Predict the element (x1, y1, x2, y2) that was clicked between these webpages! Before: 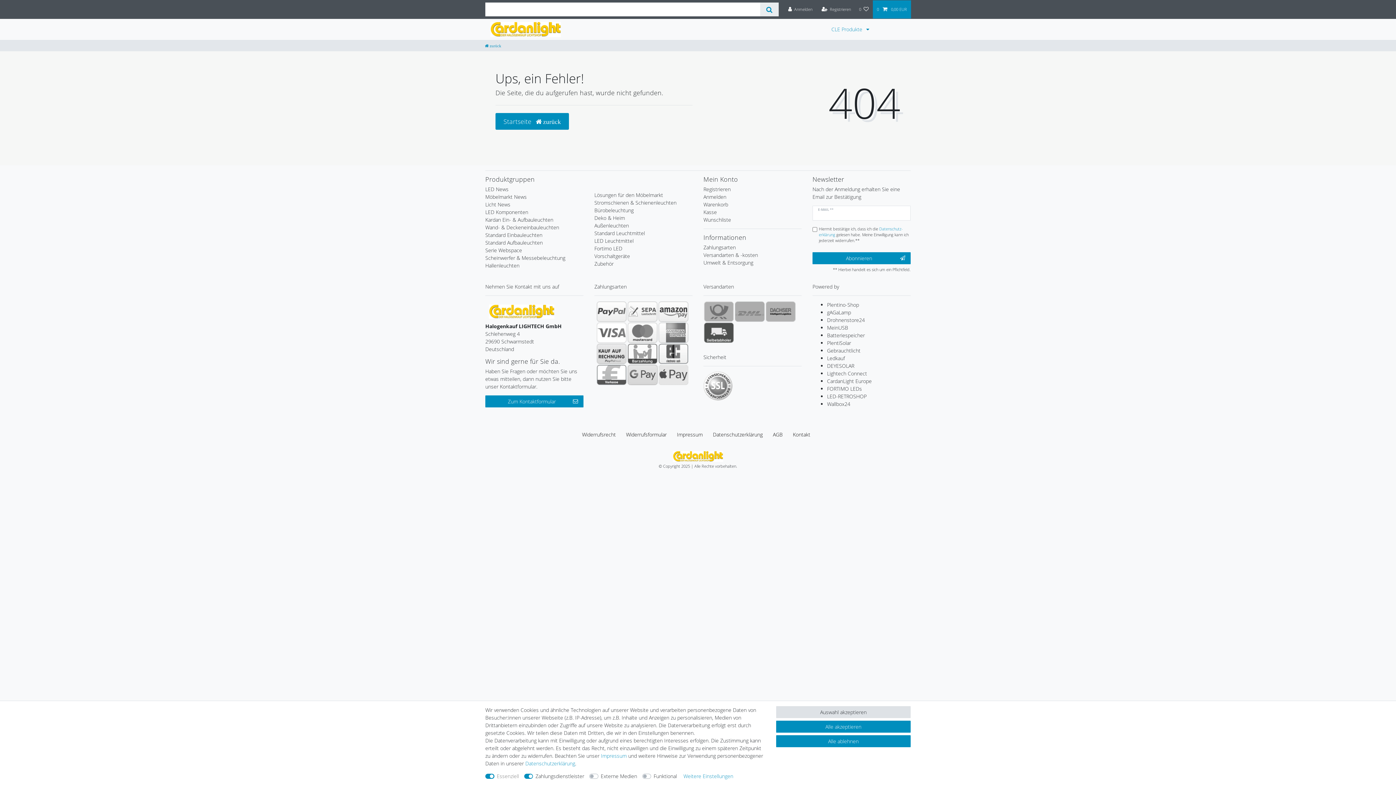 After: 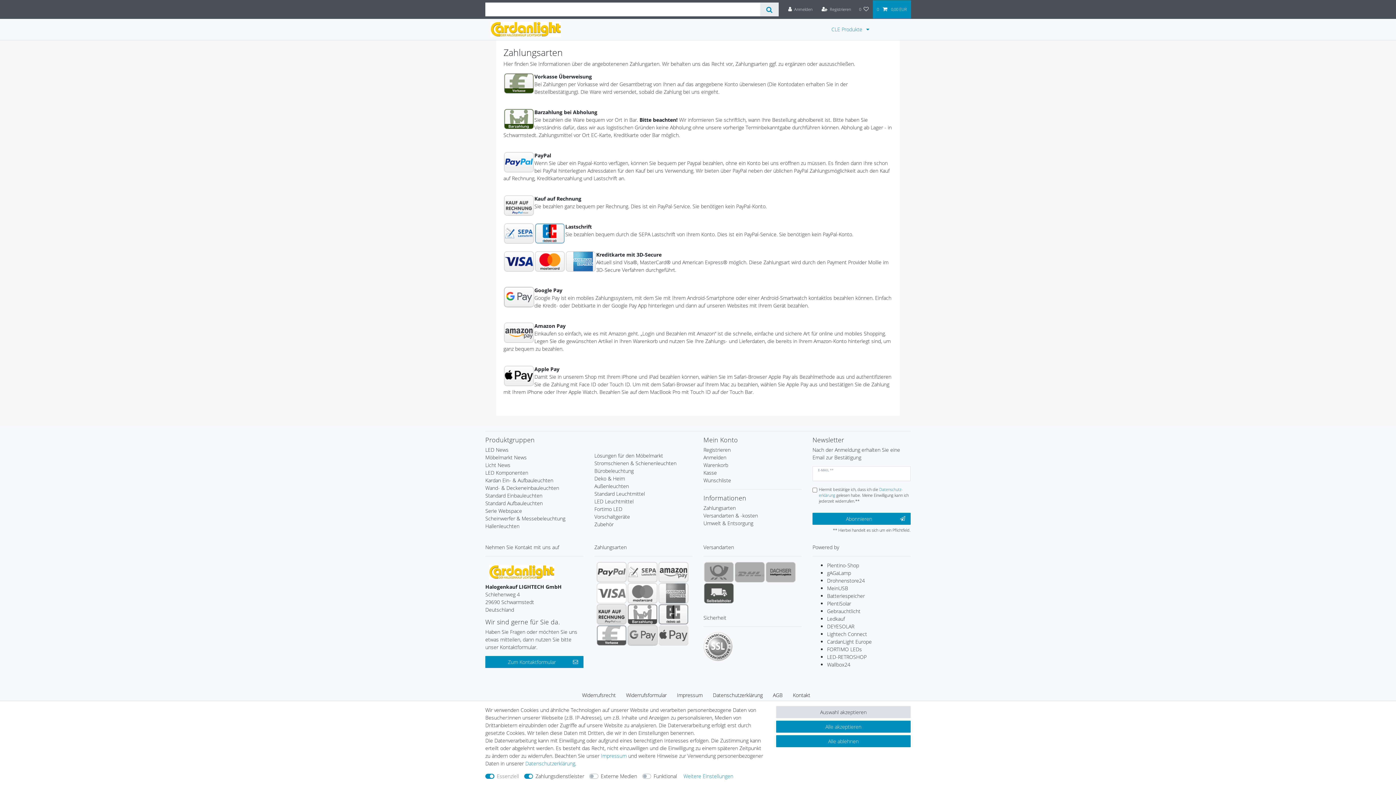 Action: bbox: (658, 364, 689, 385)